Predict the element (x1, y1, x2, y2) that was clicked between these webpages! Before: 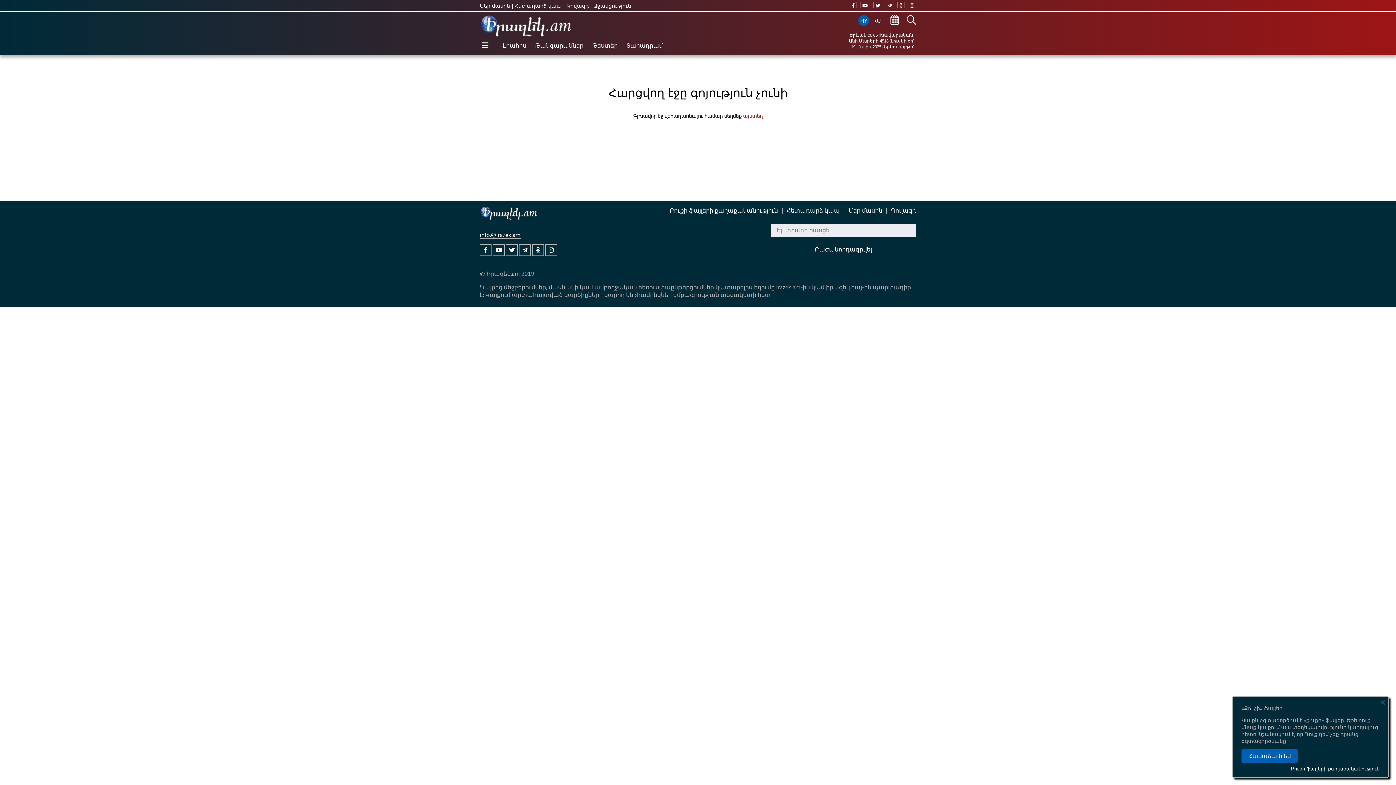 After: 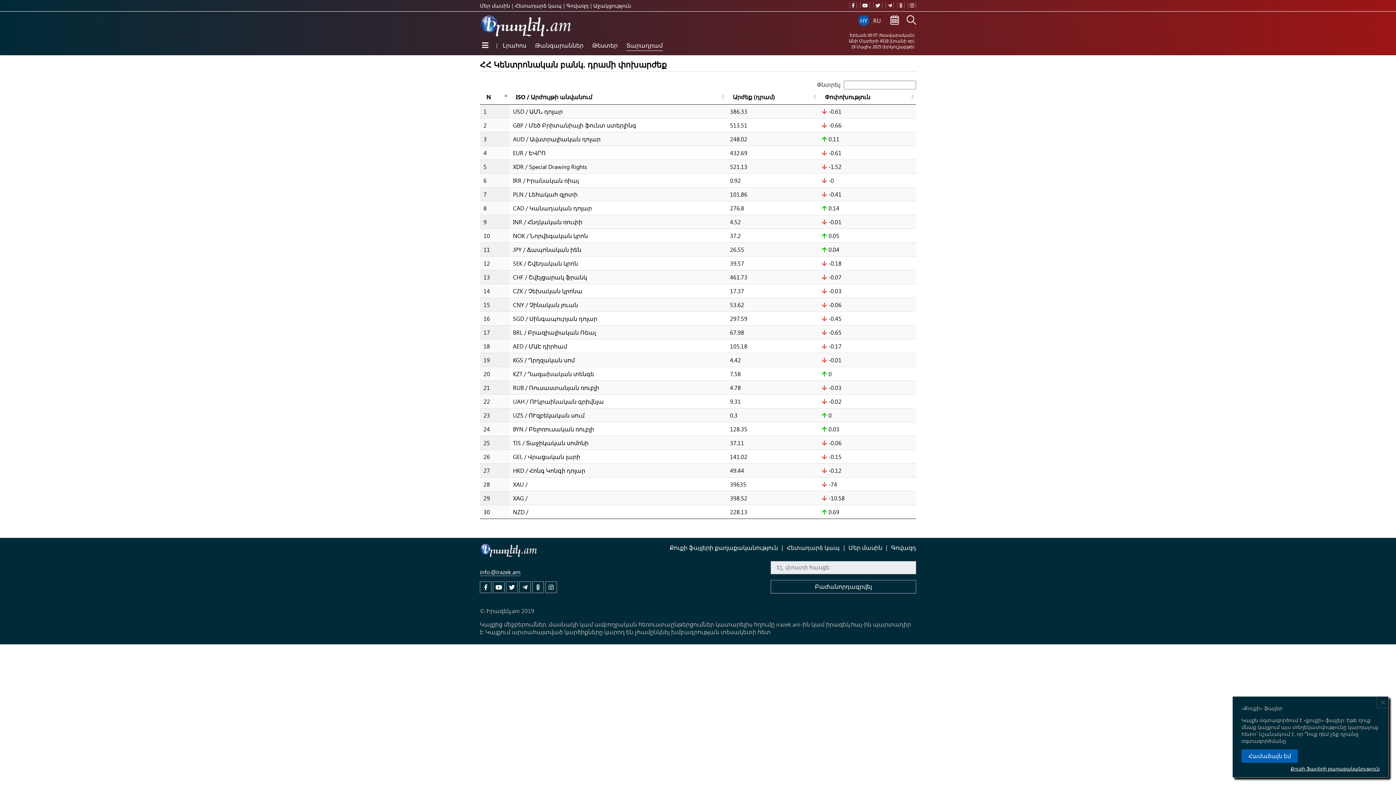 Action: bbox: (626, 40, 662, 50) label: Տարադրամ